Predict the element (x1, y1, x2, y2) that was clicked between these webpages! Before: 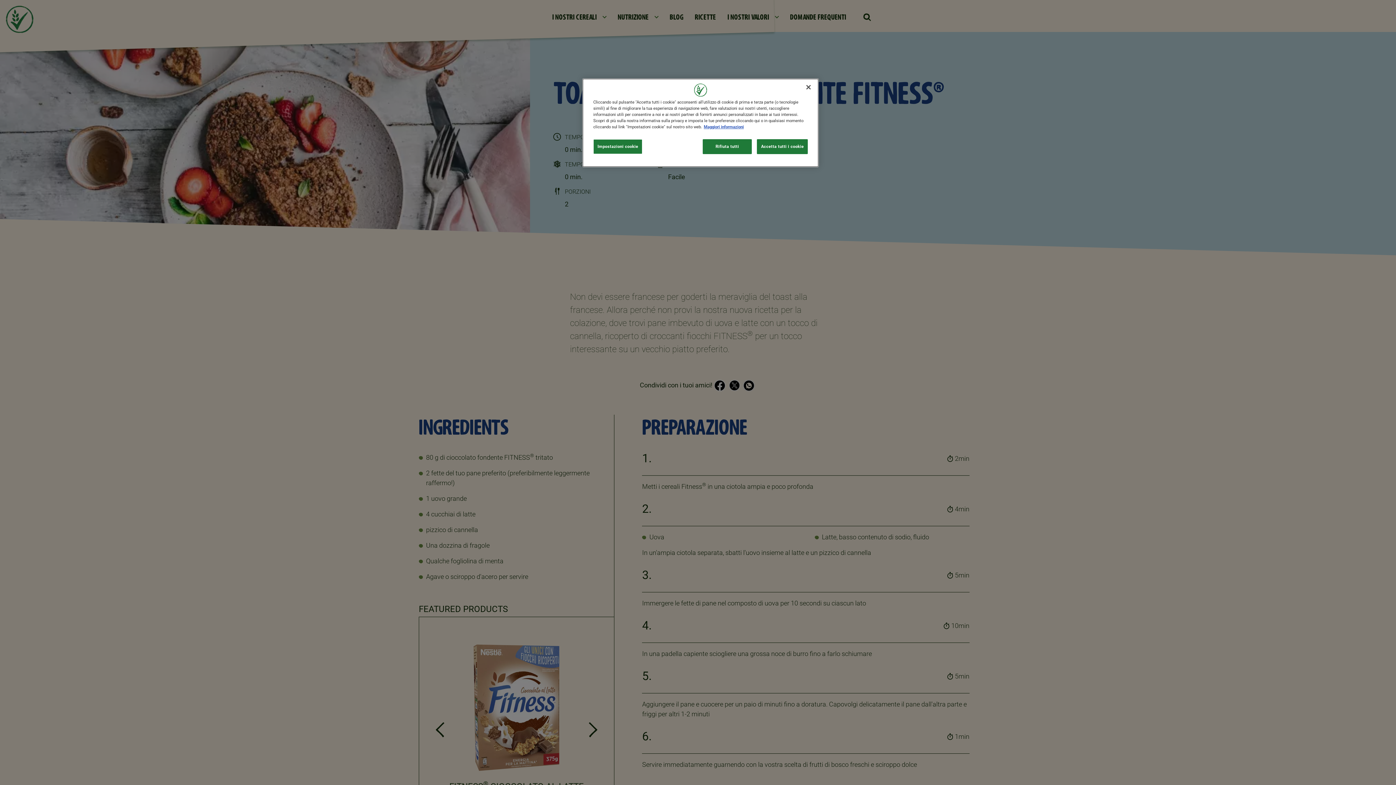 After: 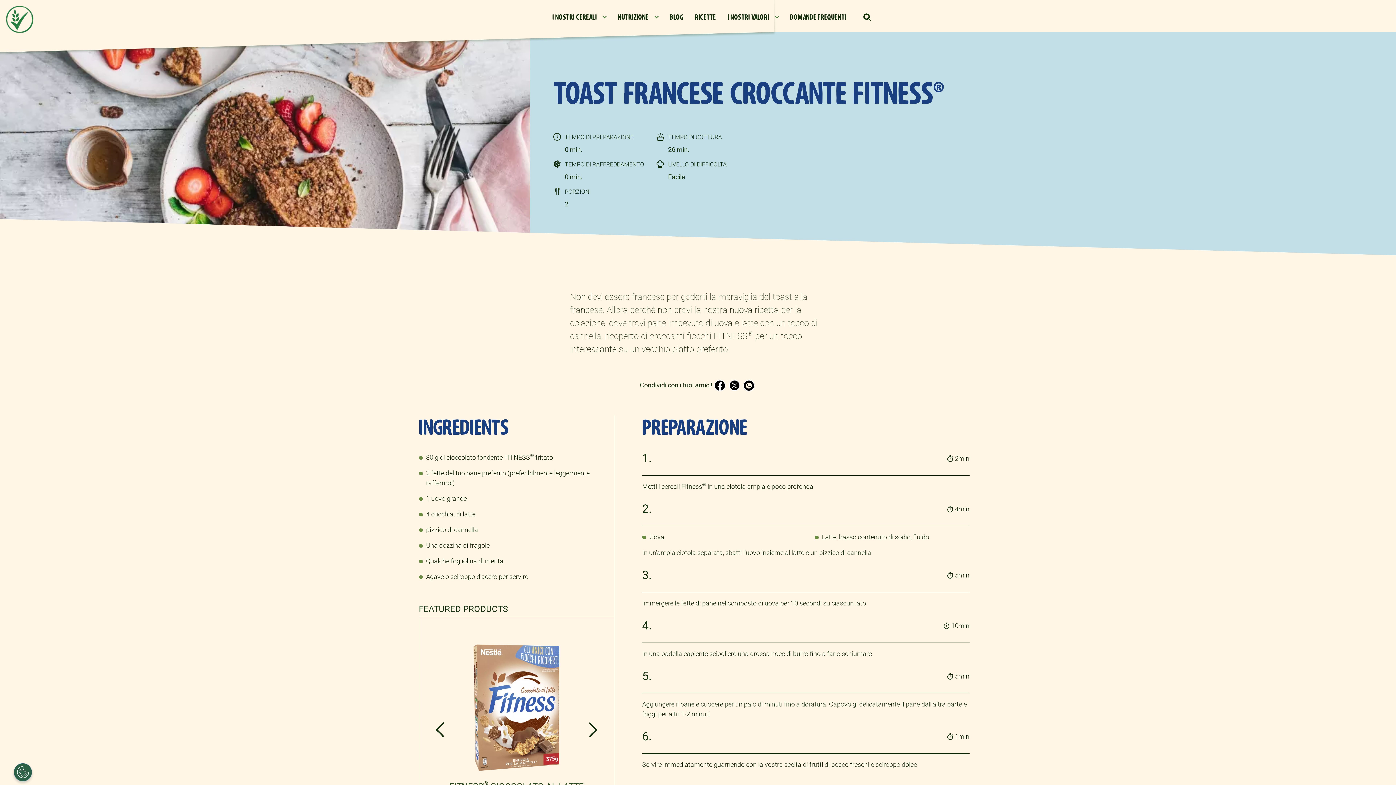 Action: bbox: (702, 139, 752, 154) label: Rifiuta tutti